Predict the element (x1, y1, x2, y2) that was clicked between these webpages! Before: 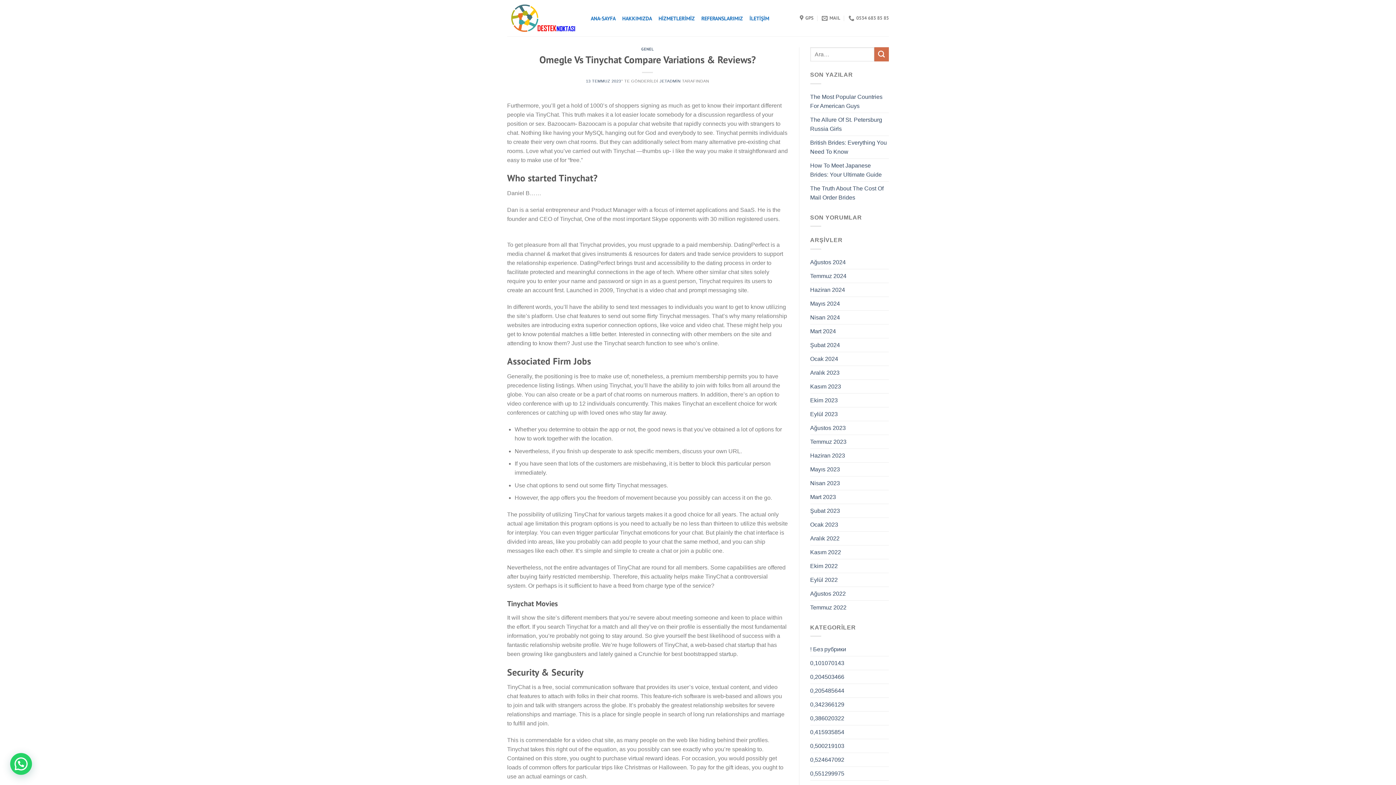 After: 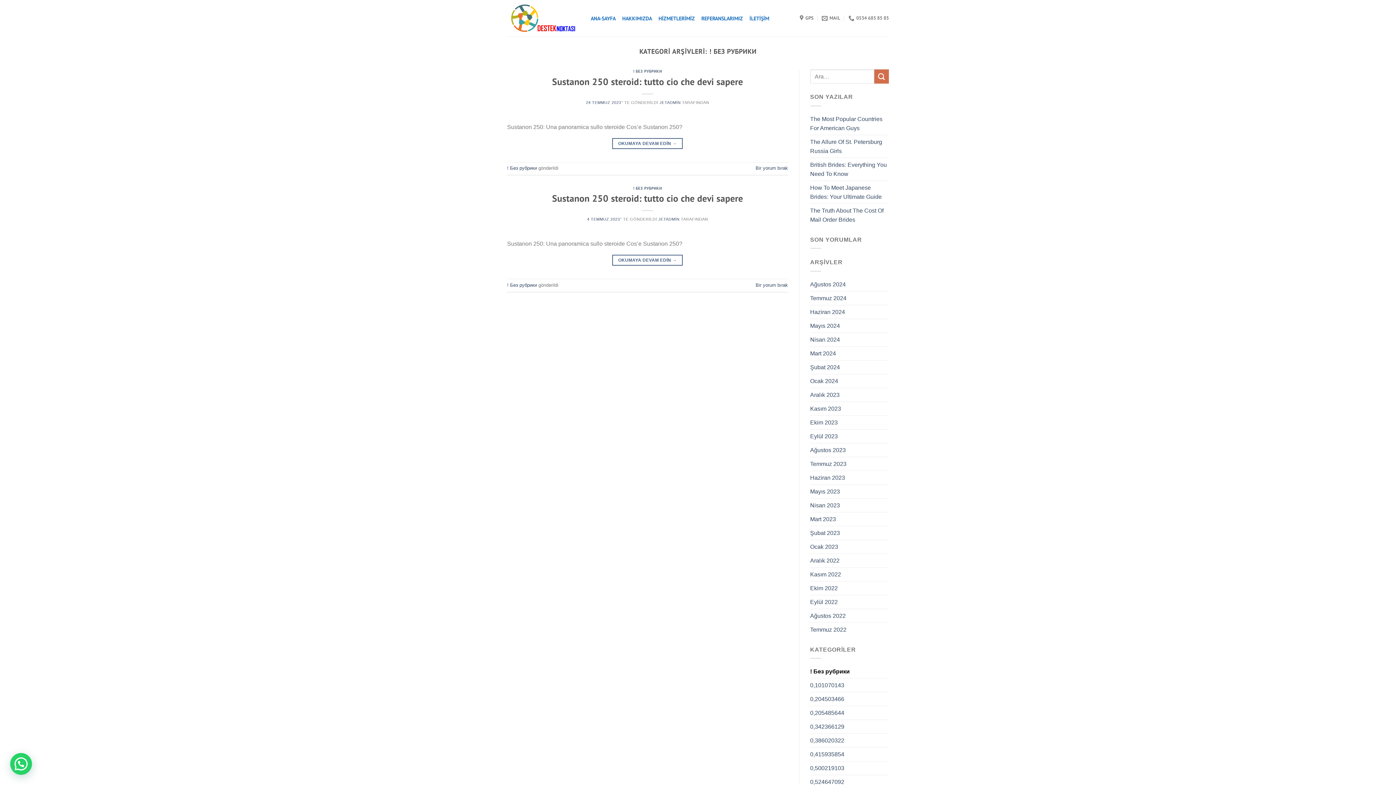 Action: label: ! Без рубрики bbox: (810, 642, 846, 656)